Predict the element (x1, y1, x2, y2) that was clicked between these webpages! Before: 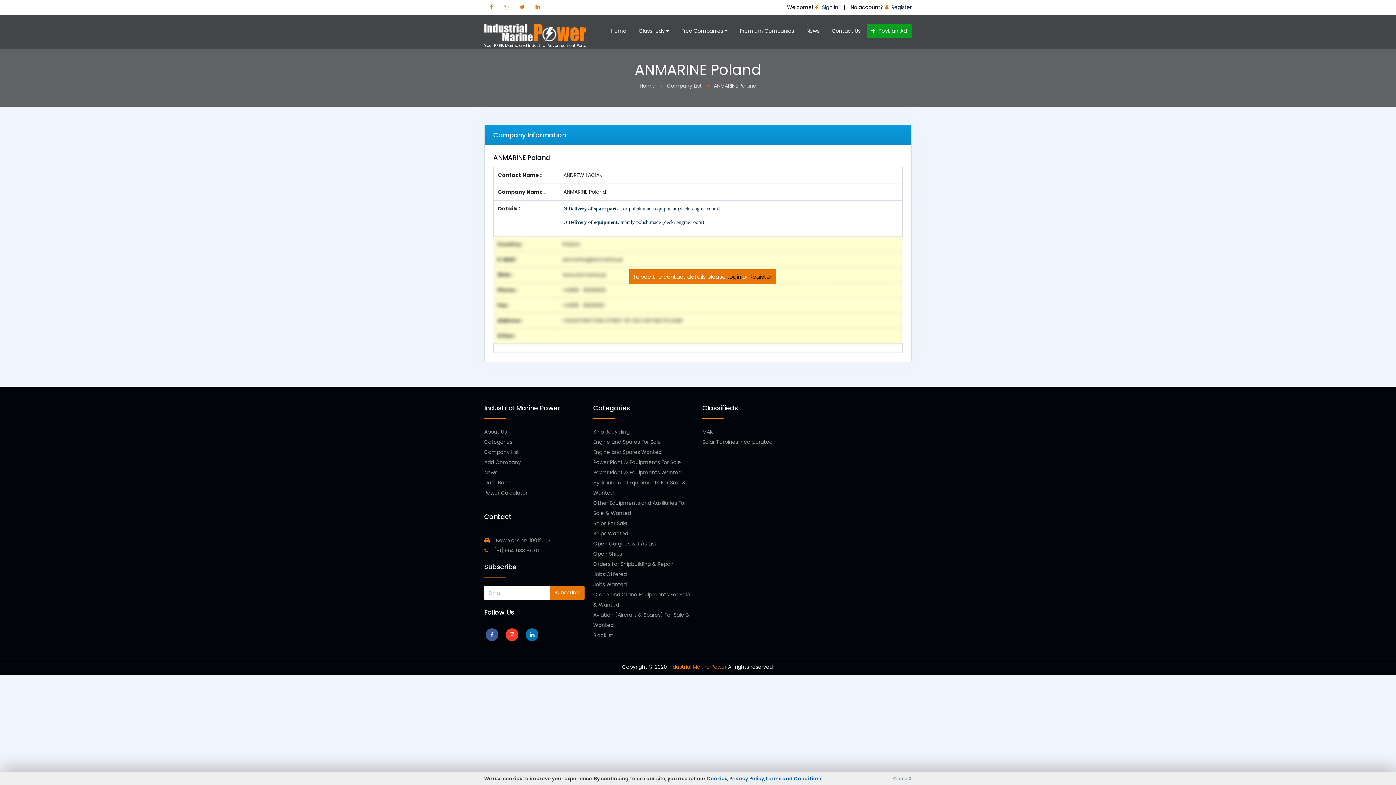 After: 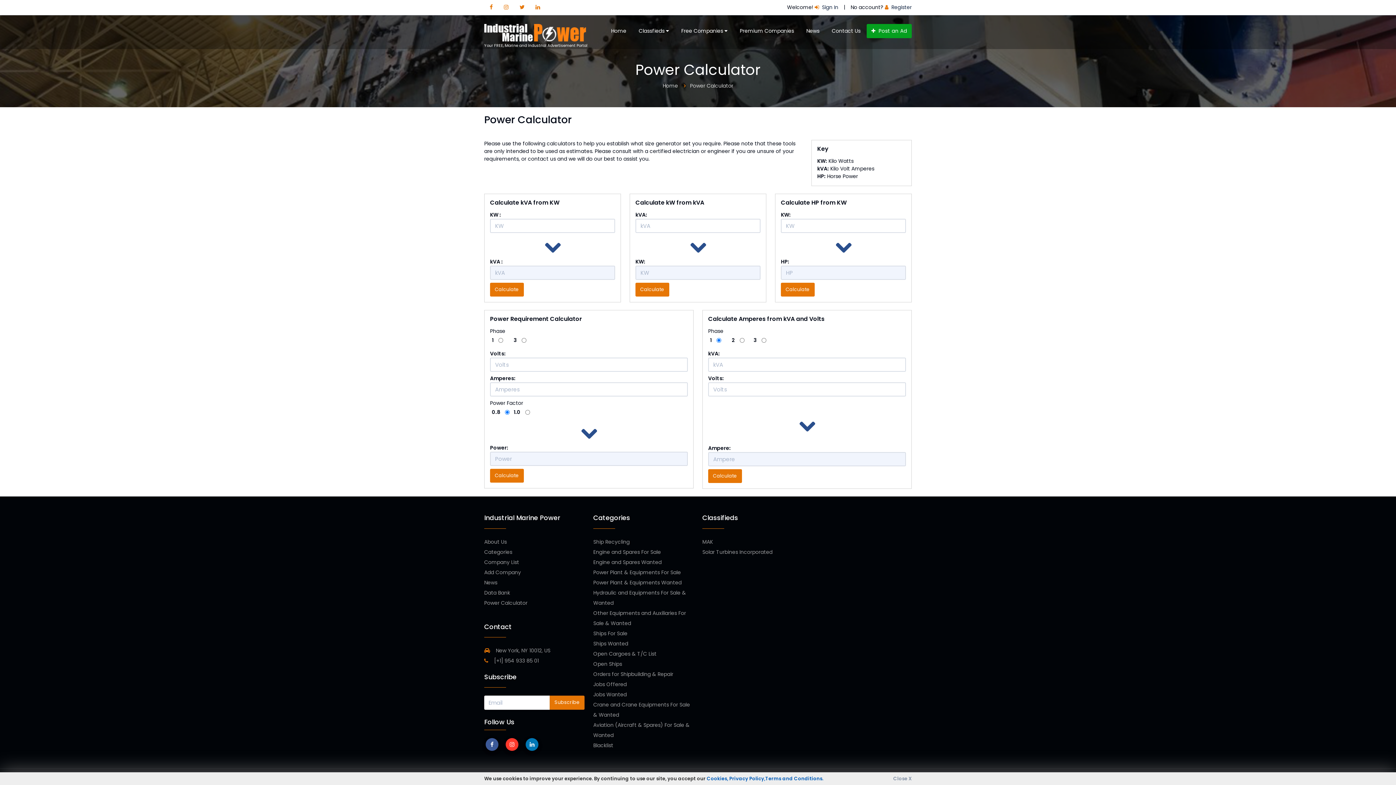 Action: bbox: (484, 489, 527, 496) label: Power Calculator